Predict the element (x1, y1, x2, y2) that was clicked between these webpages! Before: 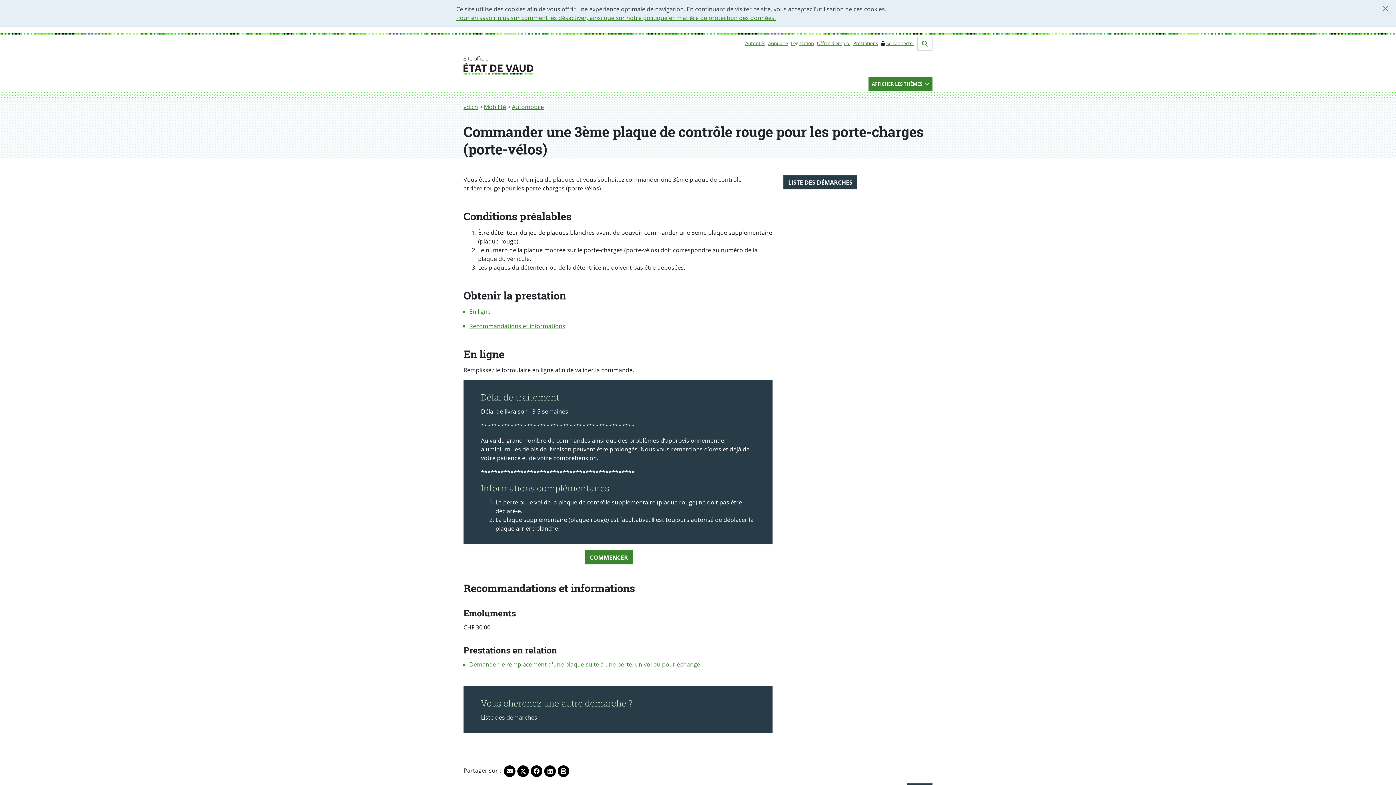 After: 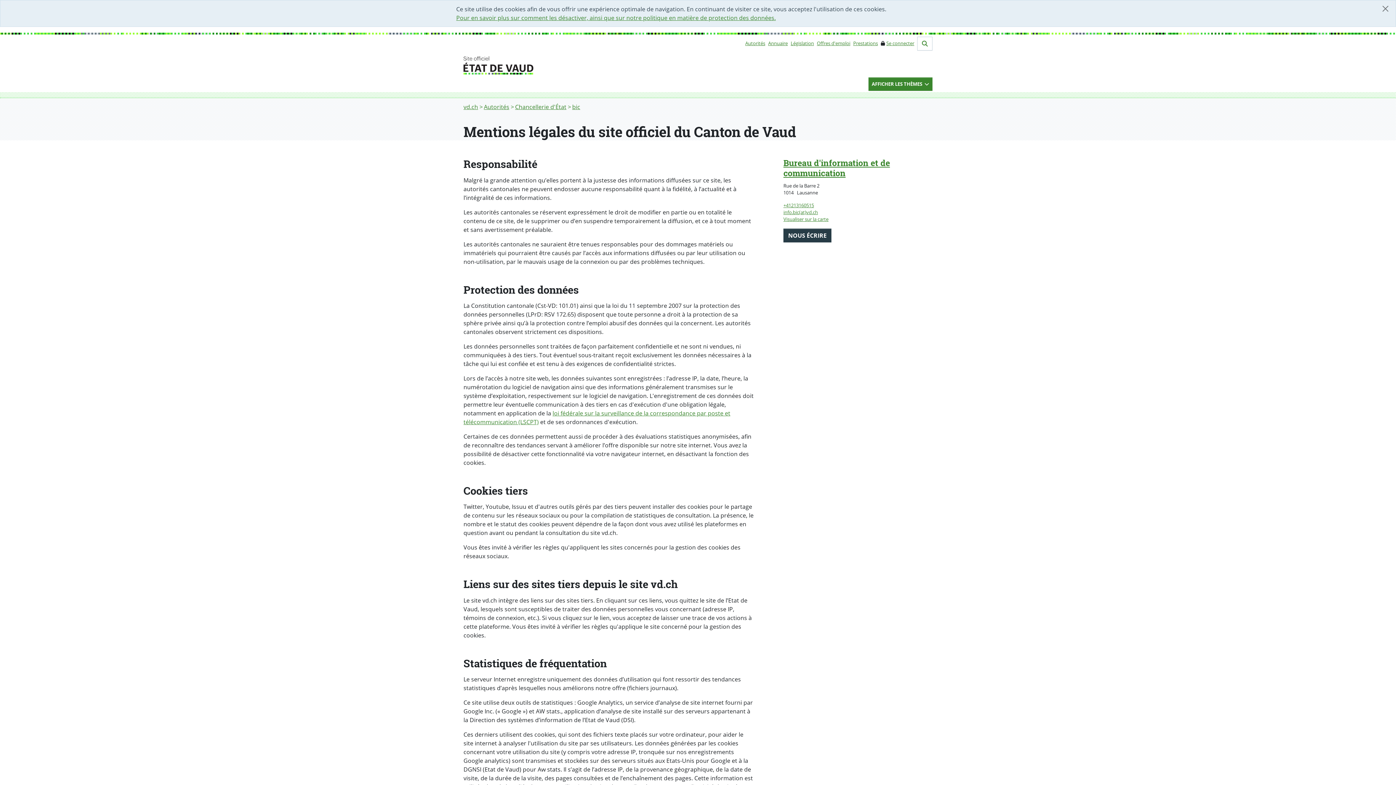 Action: label: Pour en savoir plus sur comment les désactiver, ainsi que sur notre politique en matière de protection des données. bbox: (456, 13, 776, 21)